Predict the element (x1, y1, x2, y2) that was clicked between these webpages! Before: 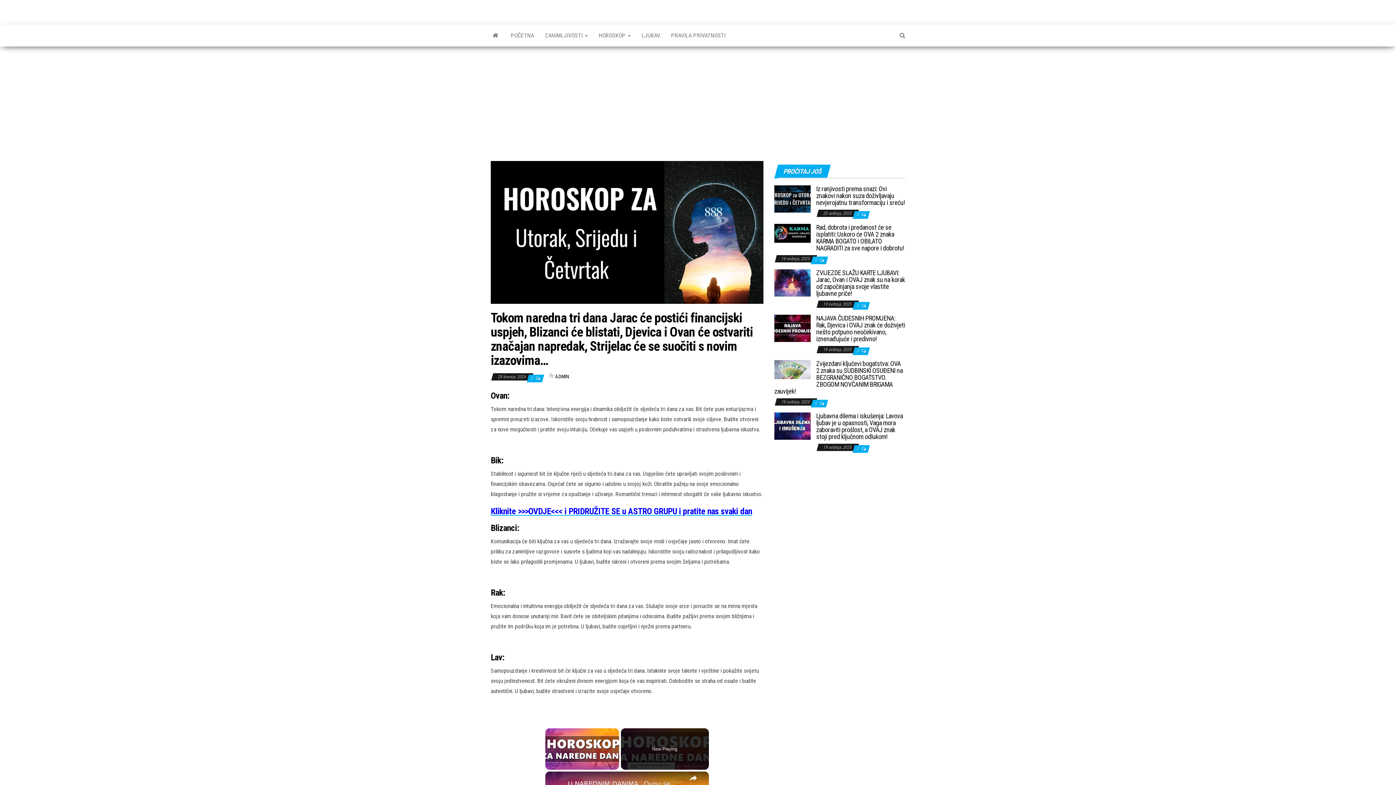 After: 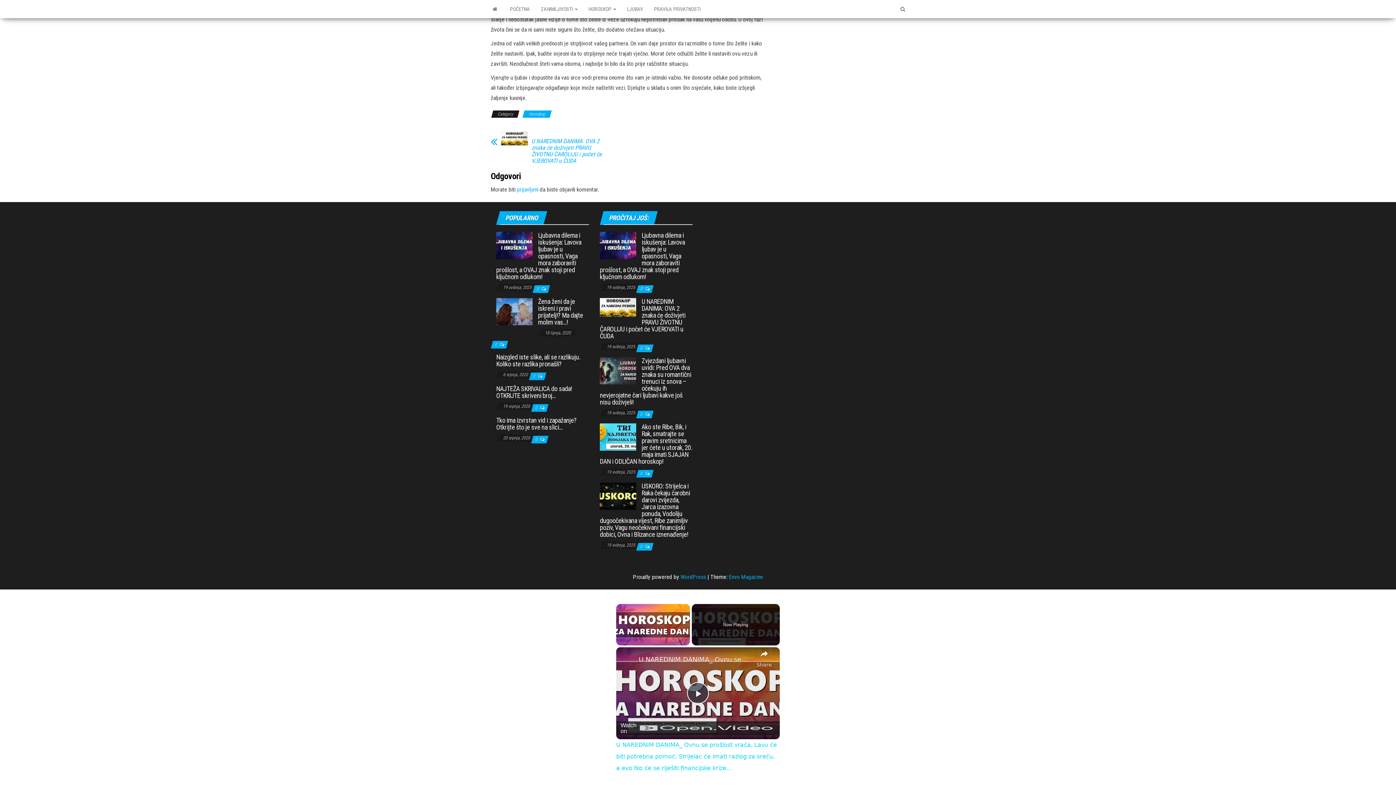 Action: label: 0  bbox: (856, 446, 860, 451)